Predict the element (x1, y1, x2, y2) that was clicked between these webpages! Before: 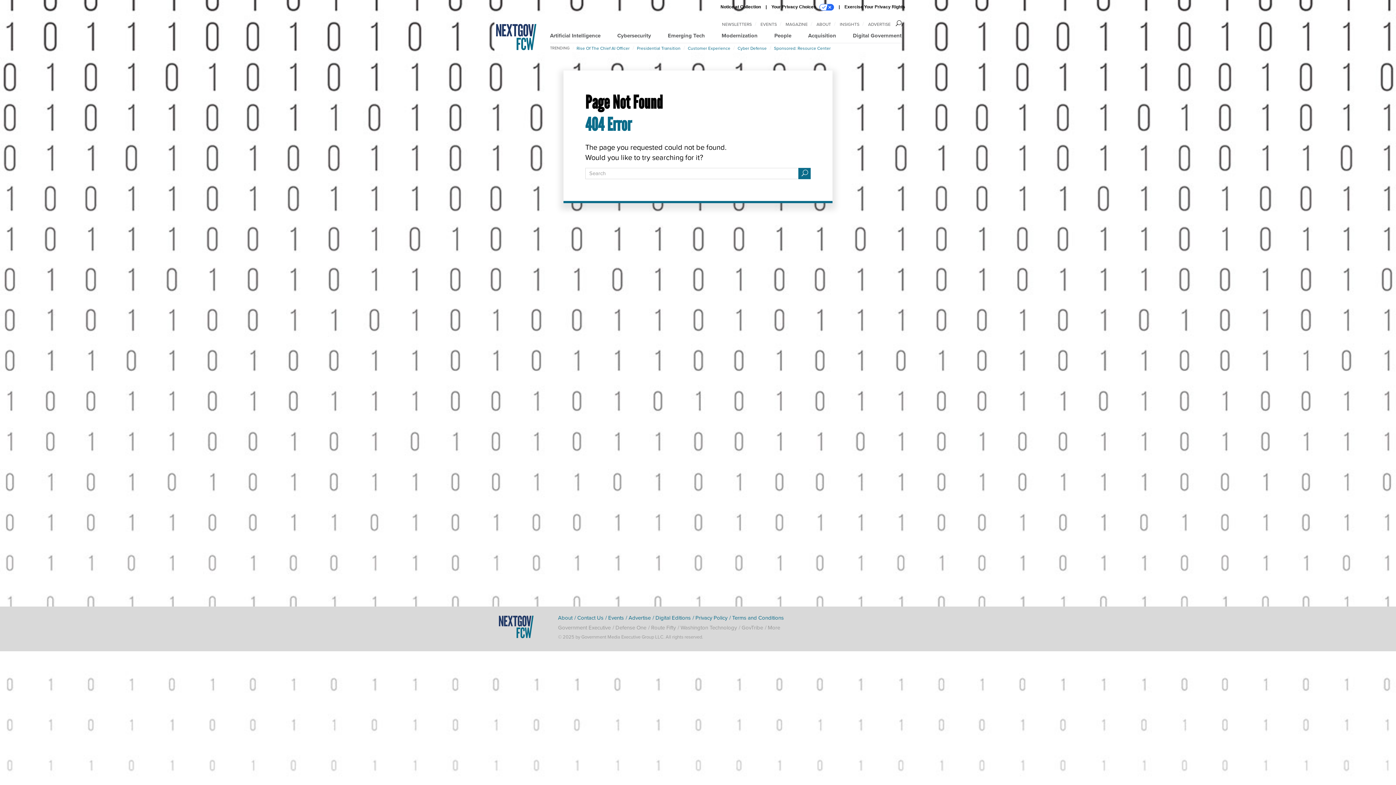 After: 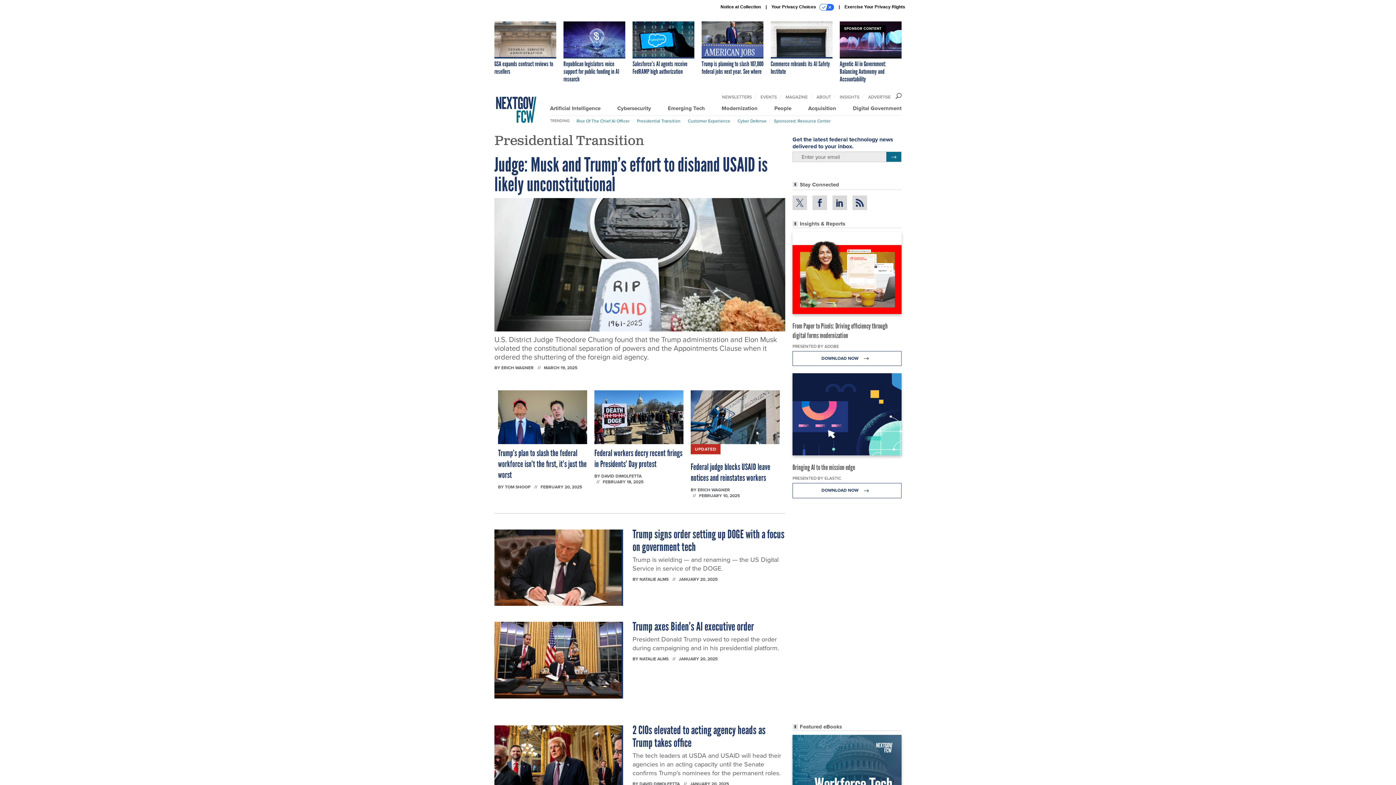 Action: bbox: (637, 45, 680, 51) label: Presidential Transition